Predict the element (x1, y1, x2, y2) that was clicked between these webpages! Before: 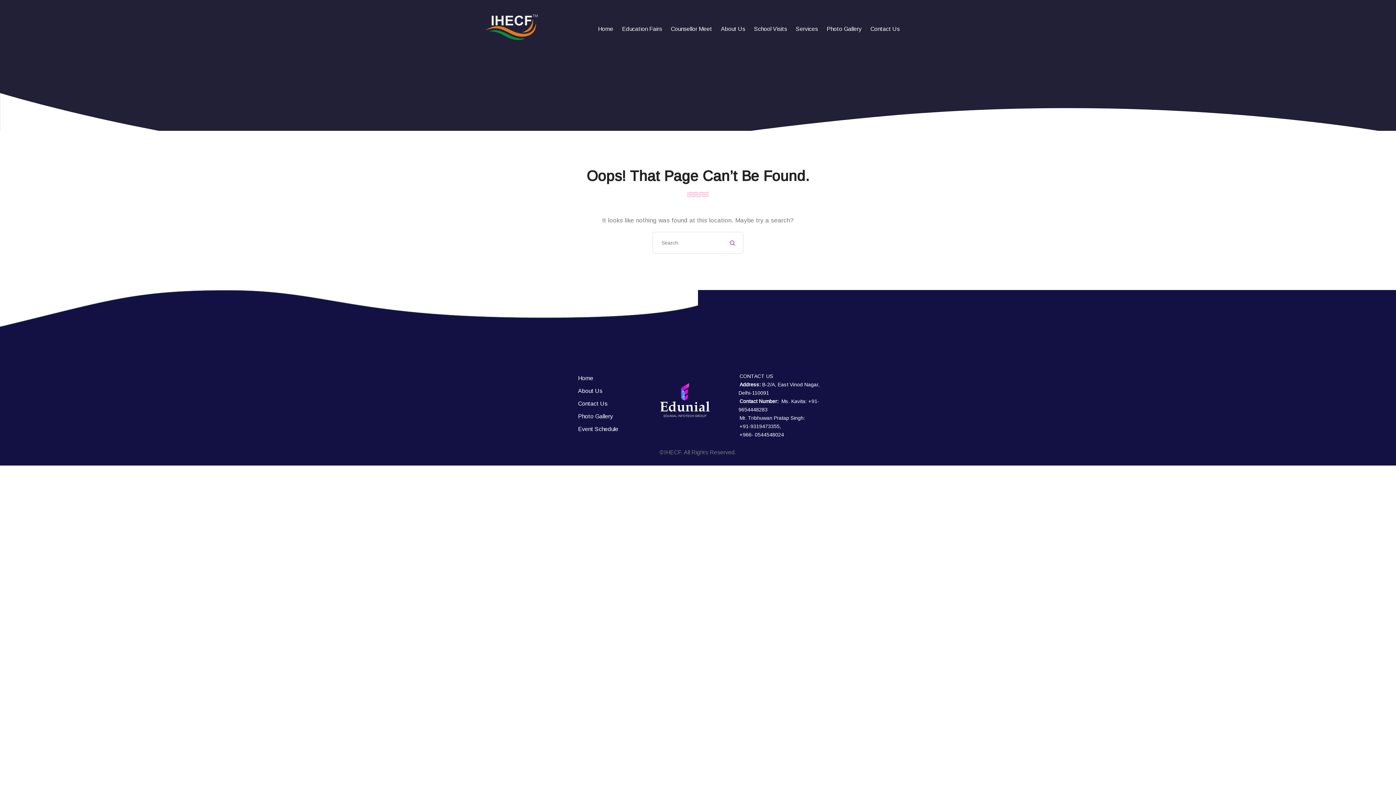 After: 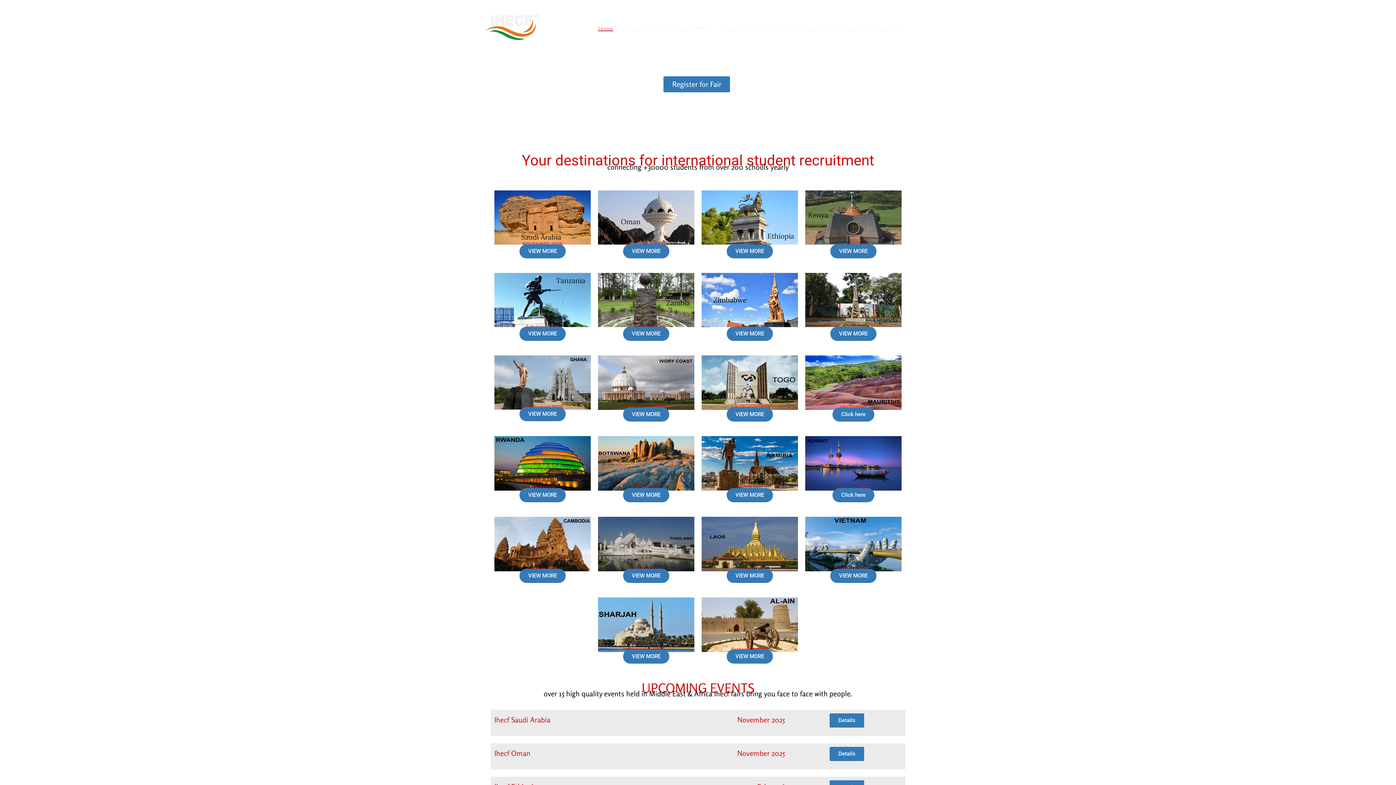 Action: label: Home bbox: (576, 372, 657, 385)